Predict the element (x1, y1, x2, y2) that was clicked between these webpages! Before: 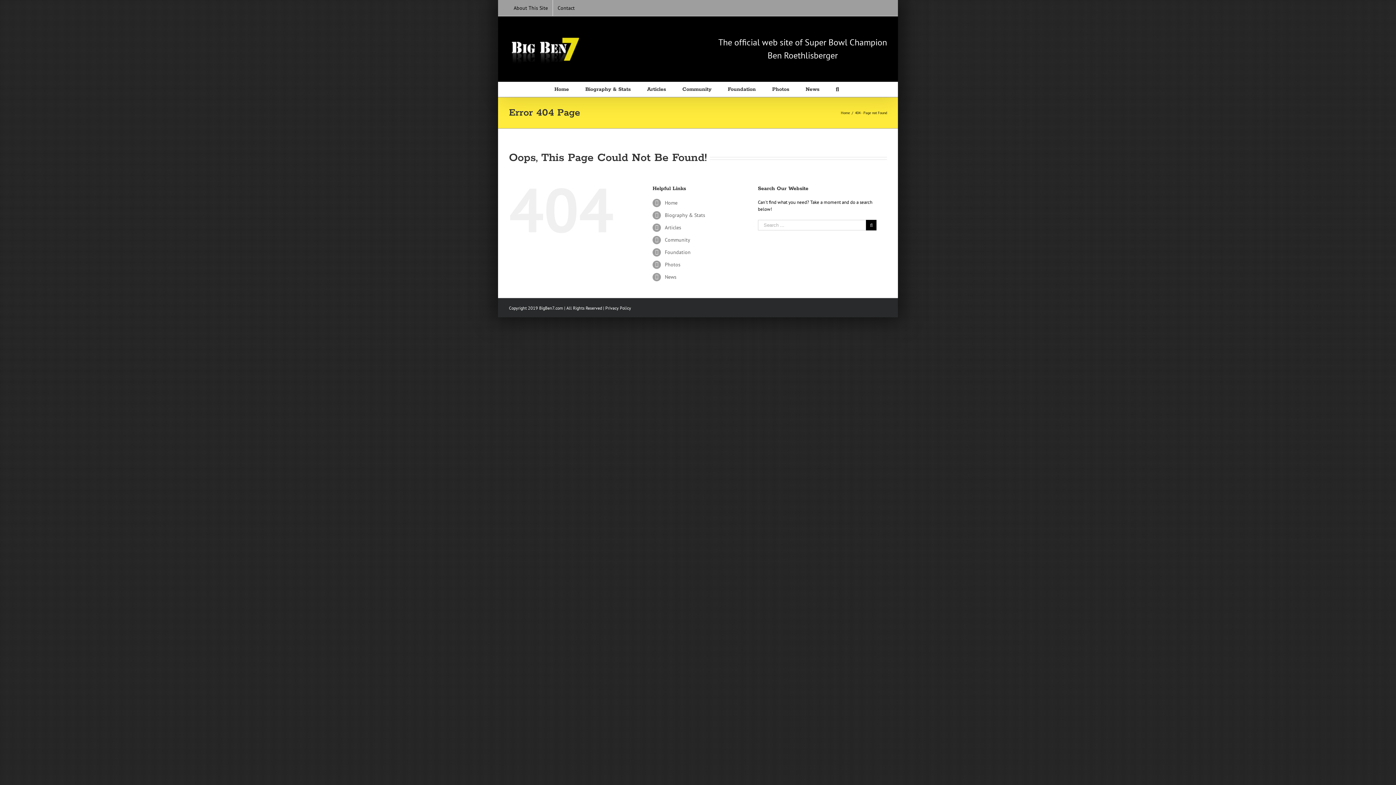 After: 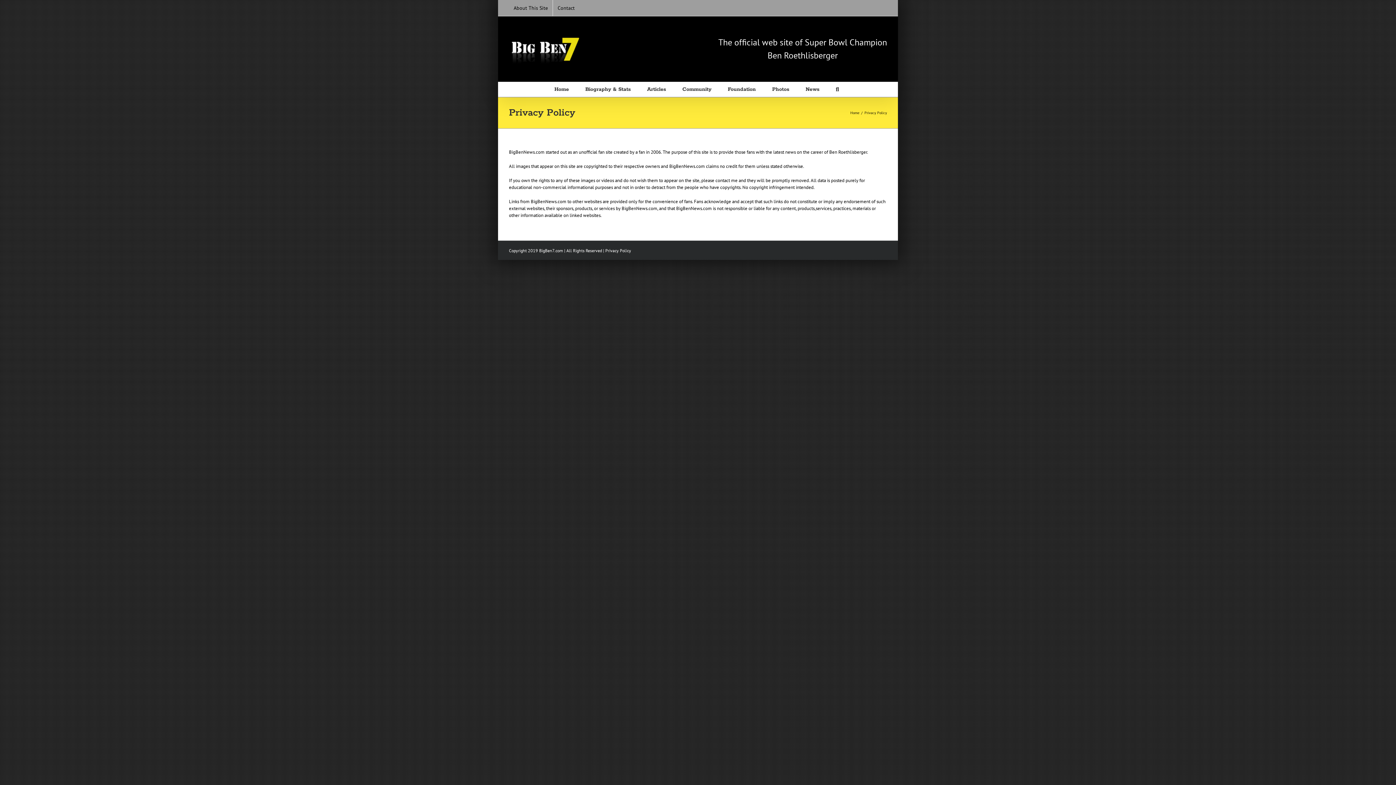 Action: label: Privacy Policy bbox: (605, 305, 631, 310)